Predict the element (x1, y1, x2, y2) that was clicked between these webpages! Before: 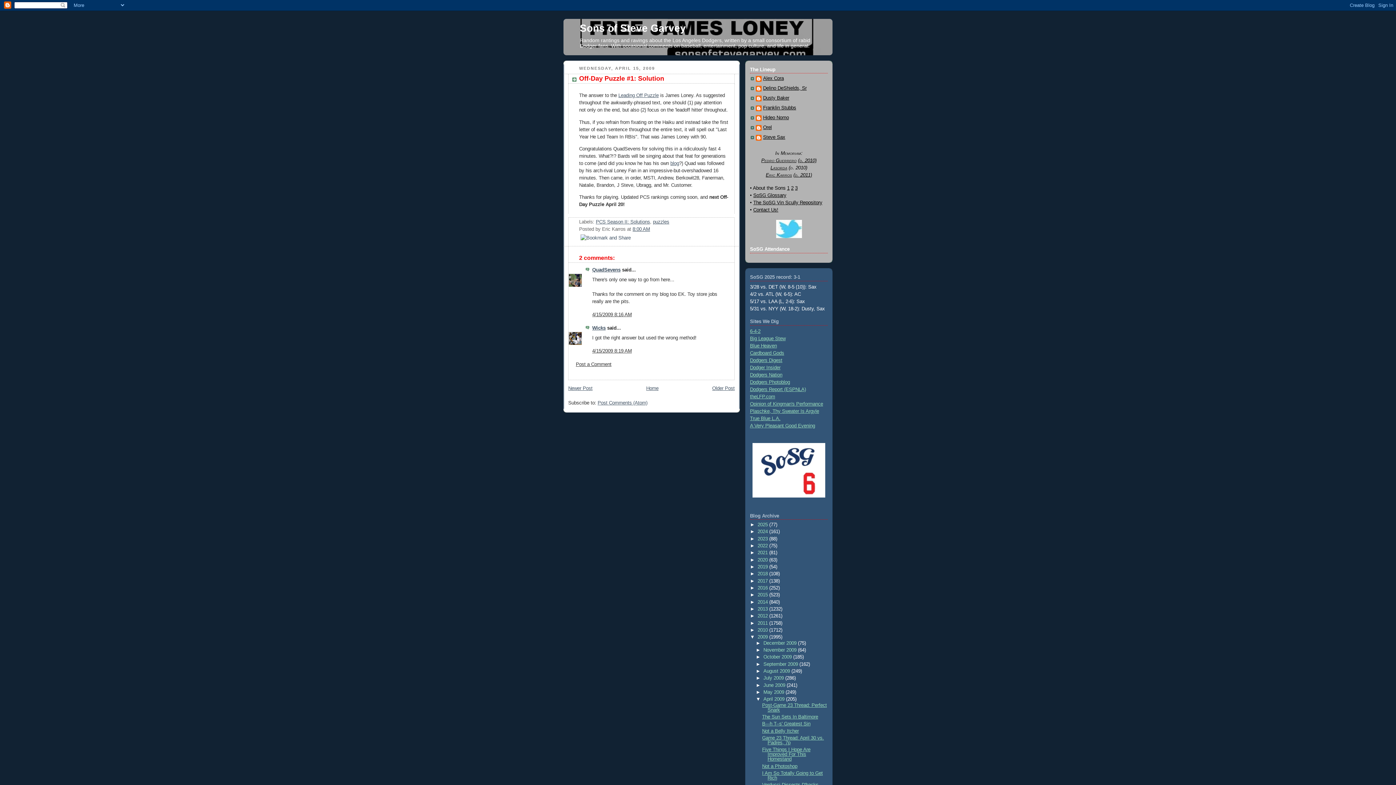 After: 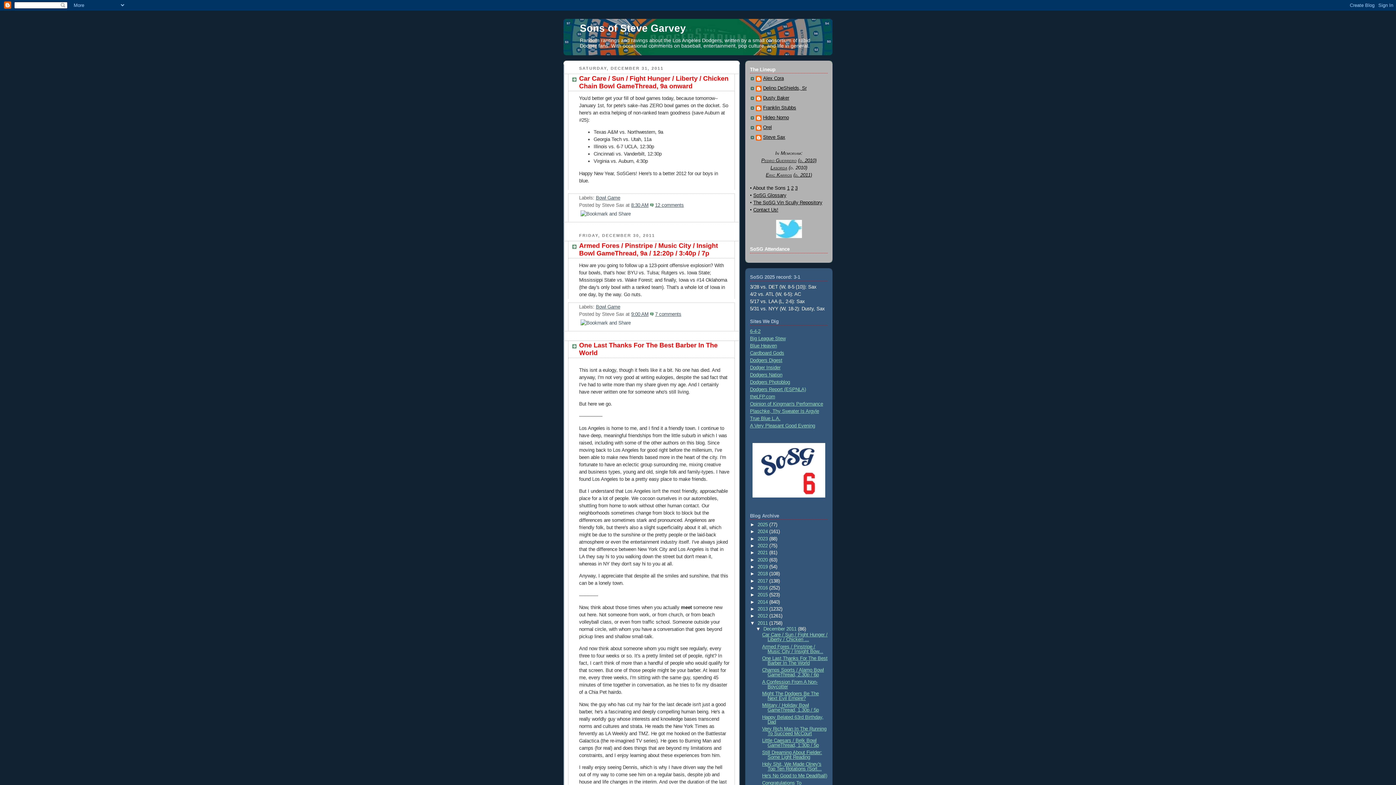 Action: bbox: (757, 620, 769, 626) label: 2011 